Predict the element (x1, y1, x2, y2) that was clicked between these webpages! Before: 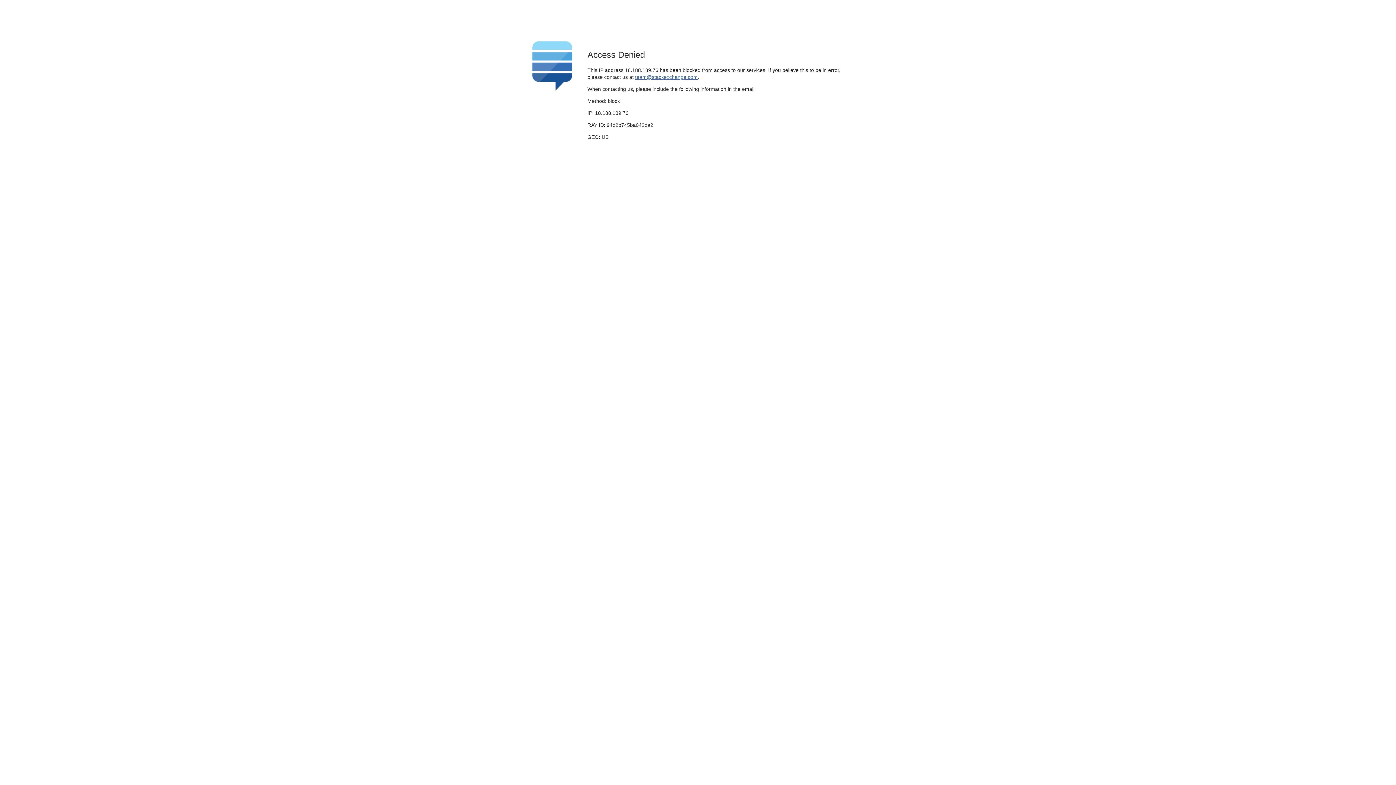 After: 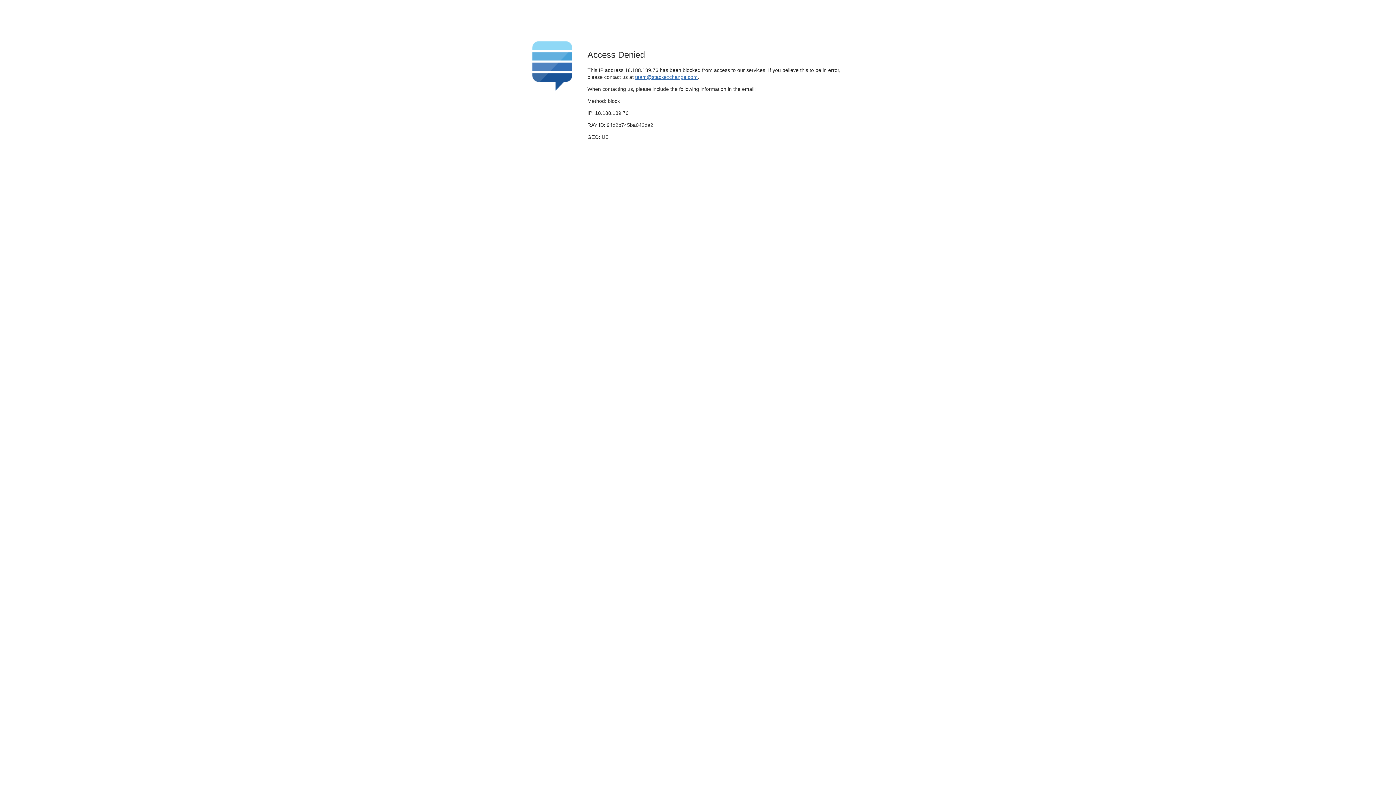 Action: label: team@stackexchange.com bbox: (635, 74, 697, 79)